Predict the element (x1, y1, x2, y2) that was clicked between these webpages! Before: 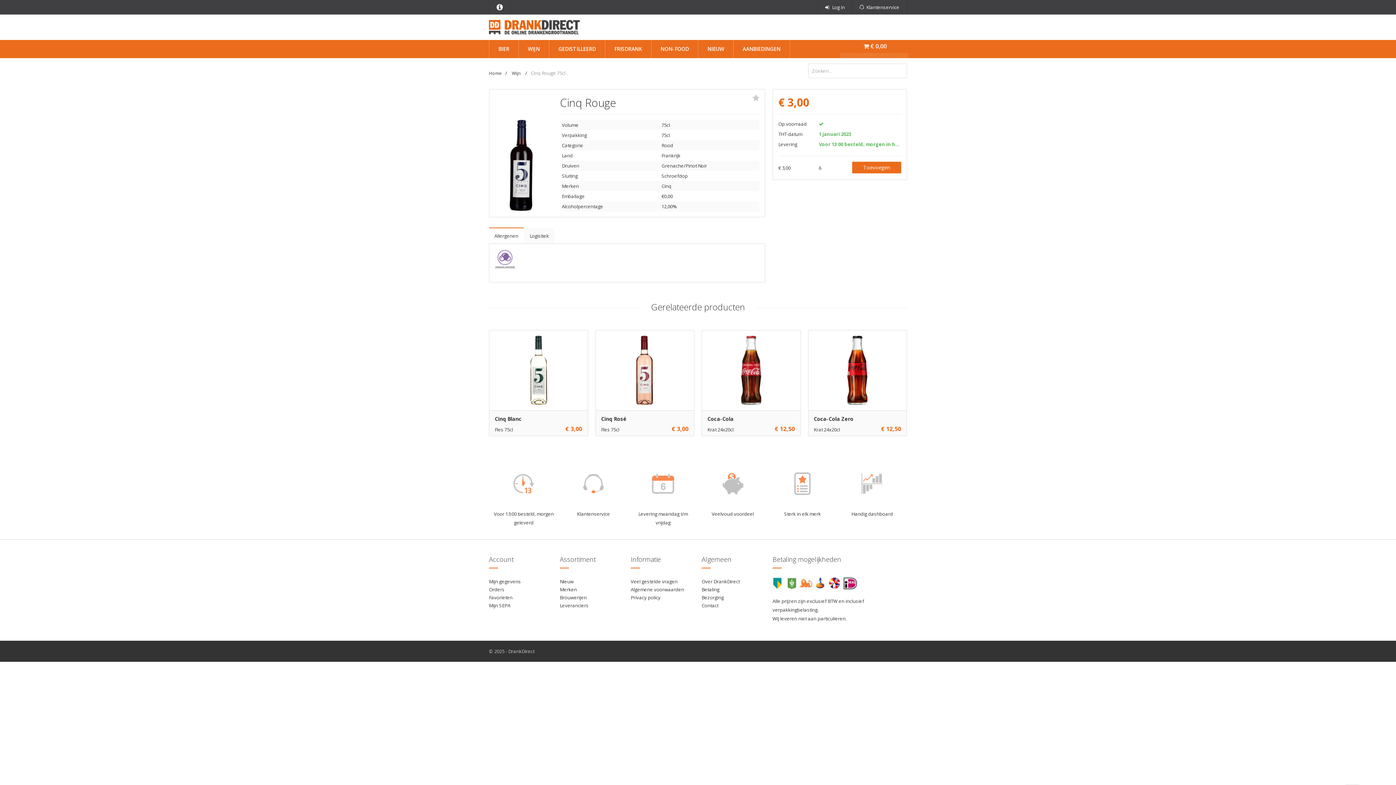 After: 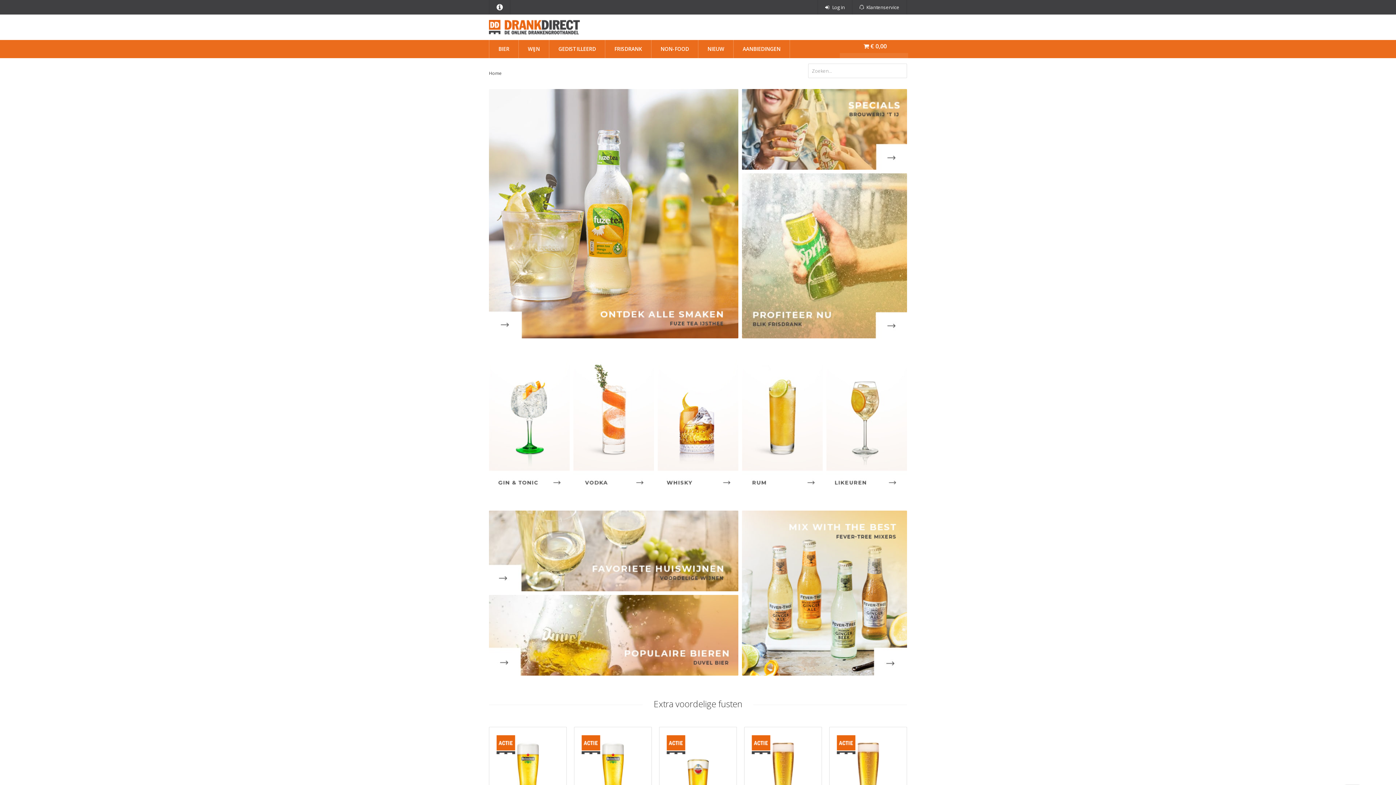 Action: bbox: (489, 23, 580, 29)